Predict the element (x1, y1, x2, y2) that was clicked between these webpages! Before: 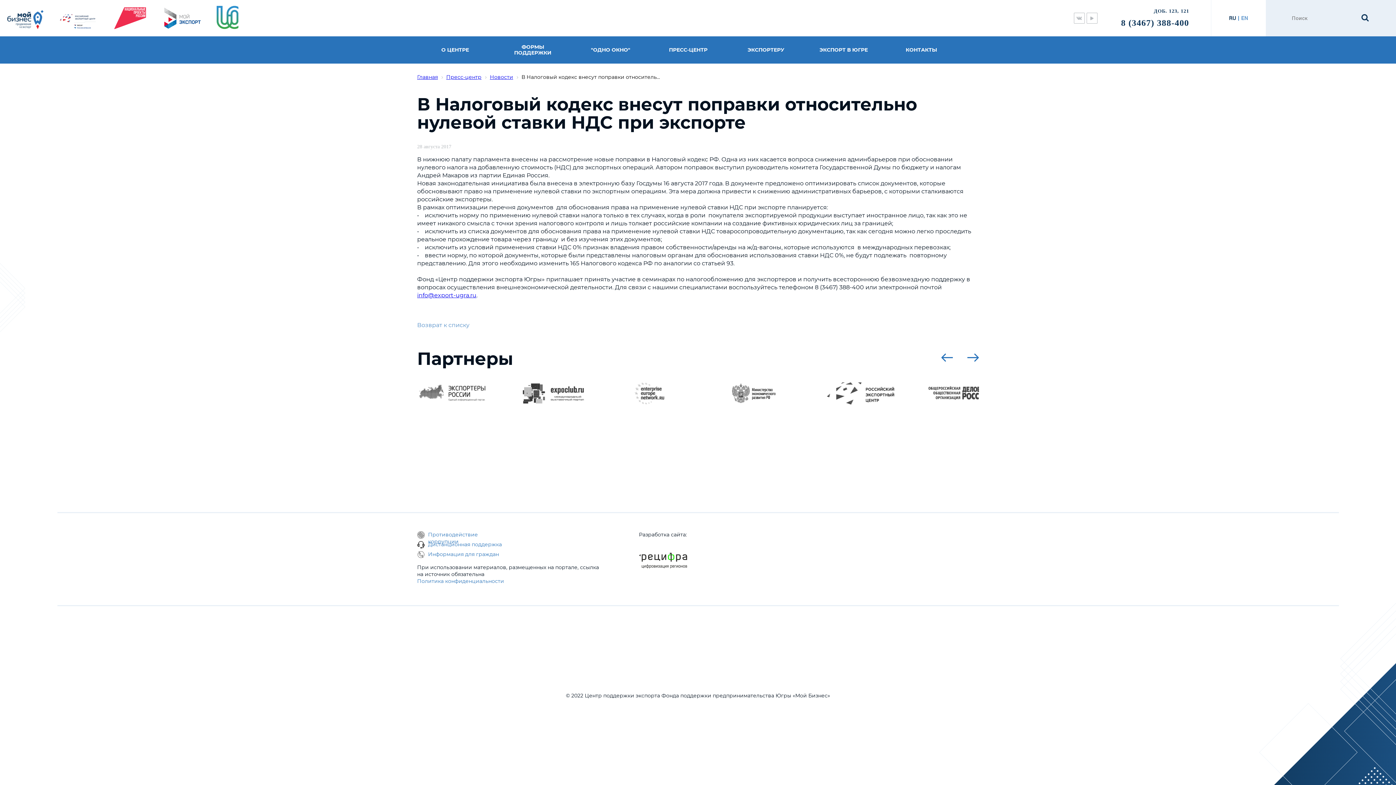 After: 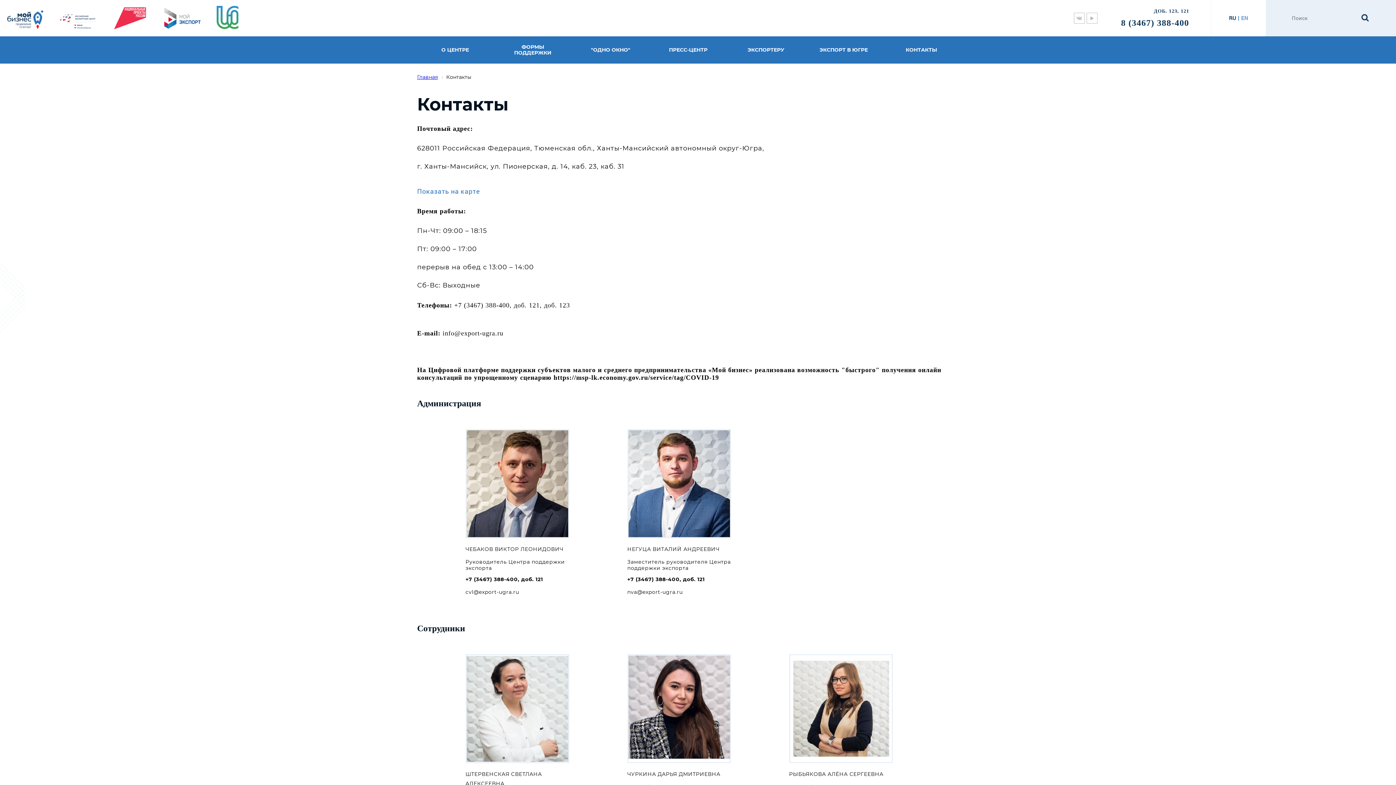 Action: label: КОНТАКТЫ bbox: (896, 36, 947, 63)